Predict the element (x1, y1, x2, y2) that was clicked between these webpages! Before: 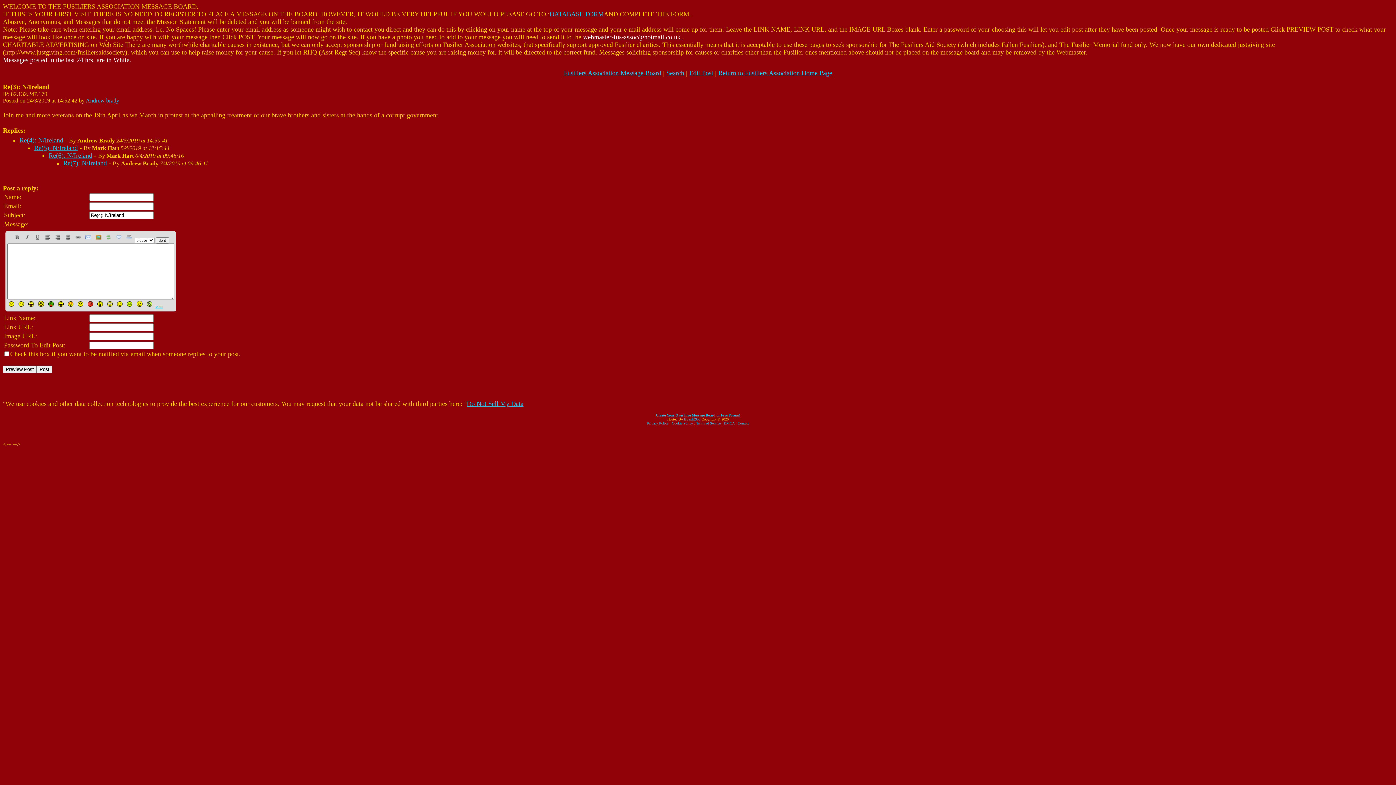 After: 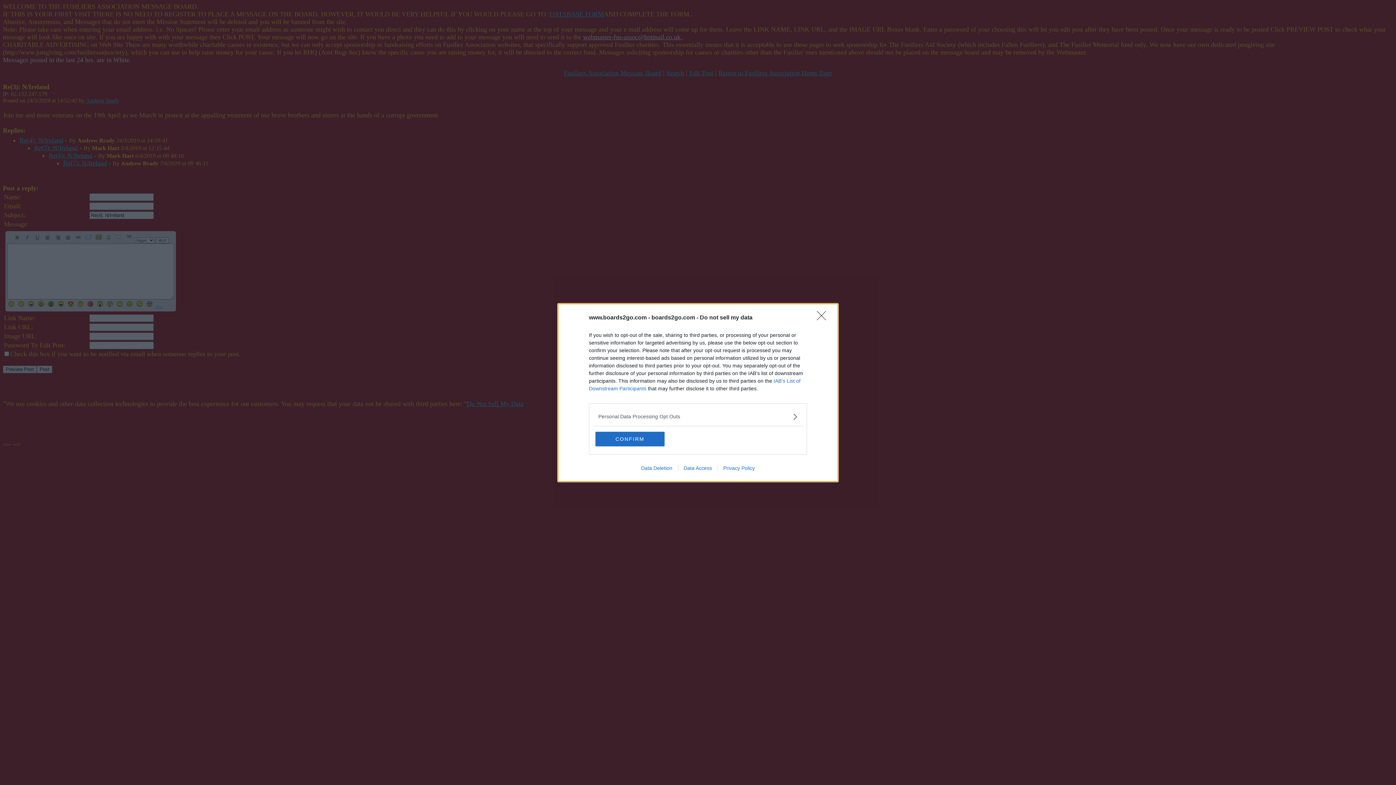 Action: bbox: (466, 400, 523, 407) label: Do Not Sell My Data